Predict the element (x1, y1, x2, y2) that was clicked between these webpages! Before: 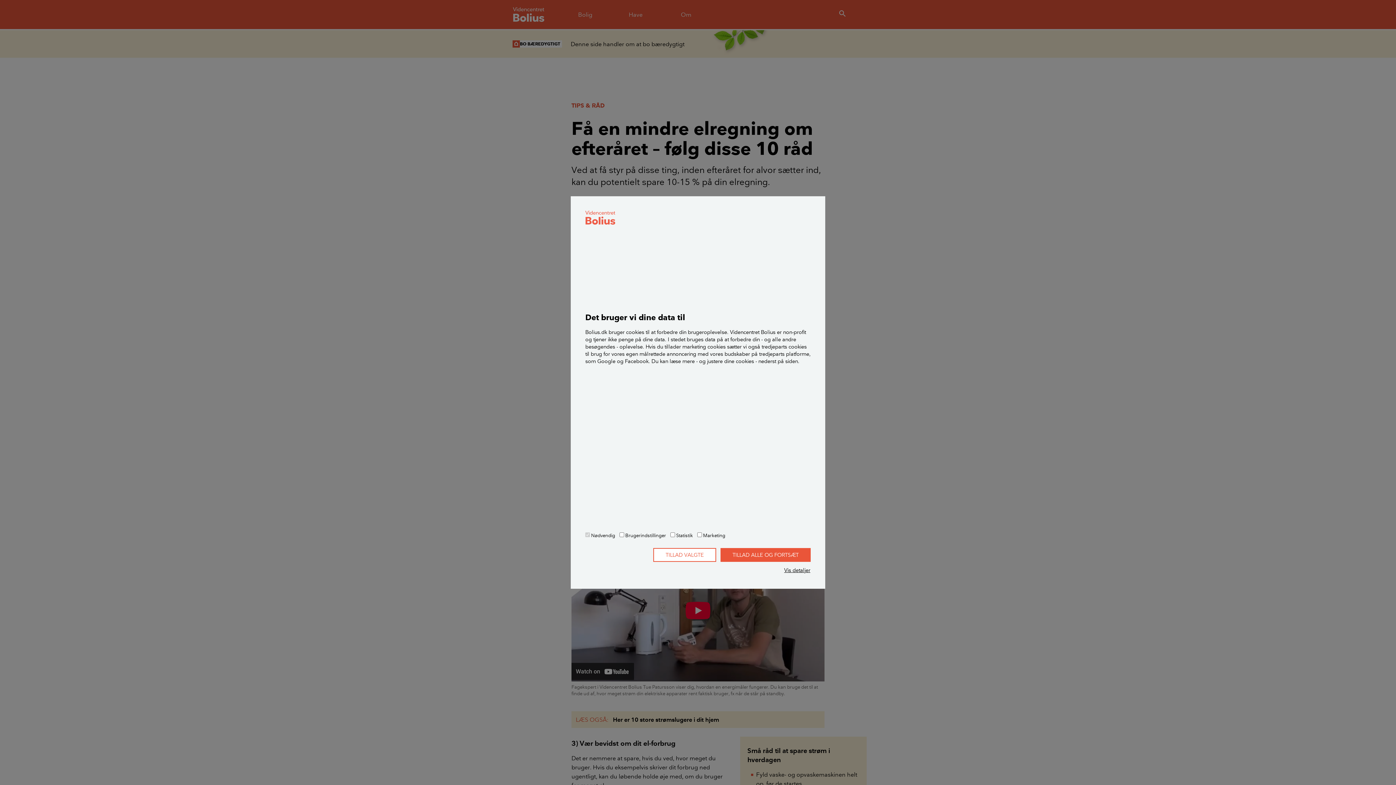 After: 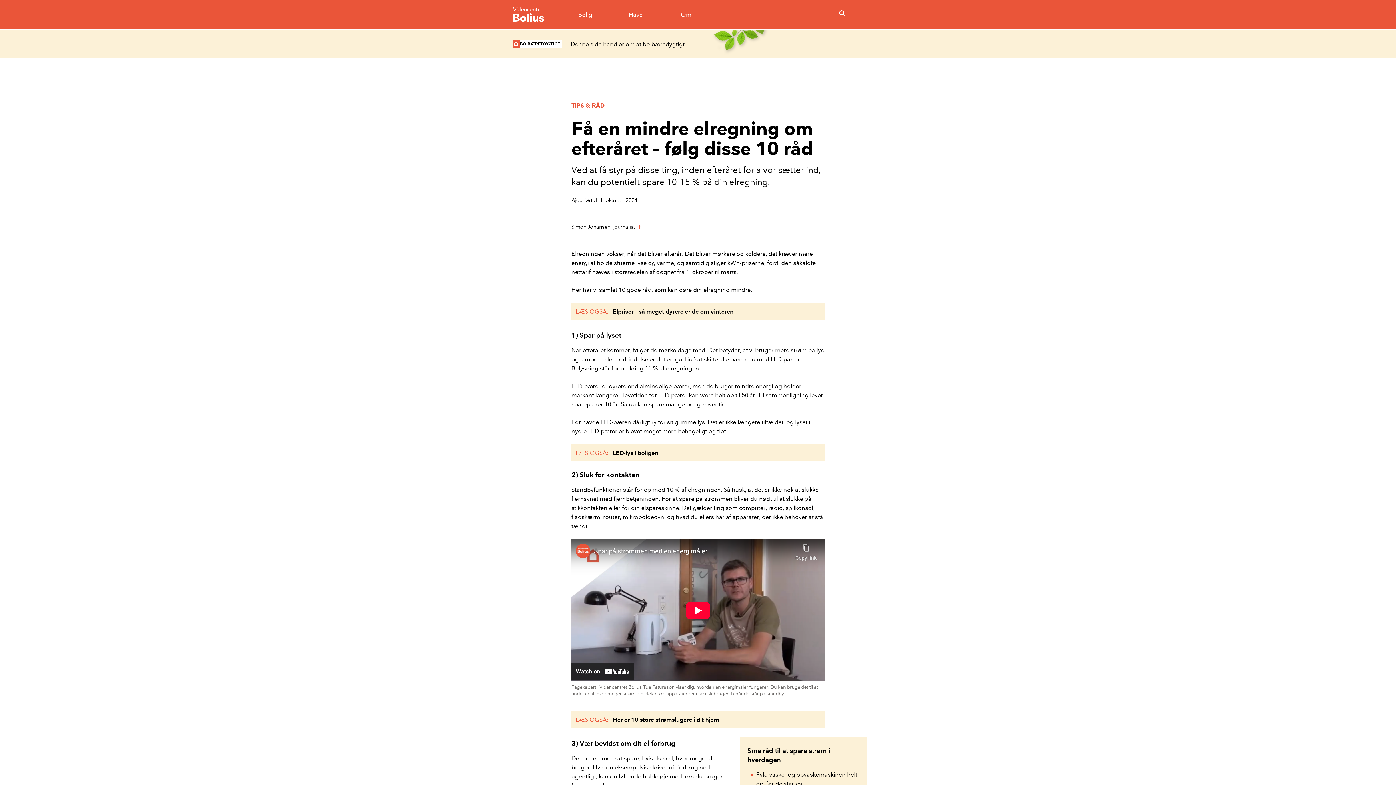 Action: bbox: (653, 548, 716, 562) label: TILLAD VALGTE